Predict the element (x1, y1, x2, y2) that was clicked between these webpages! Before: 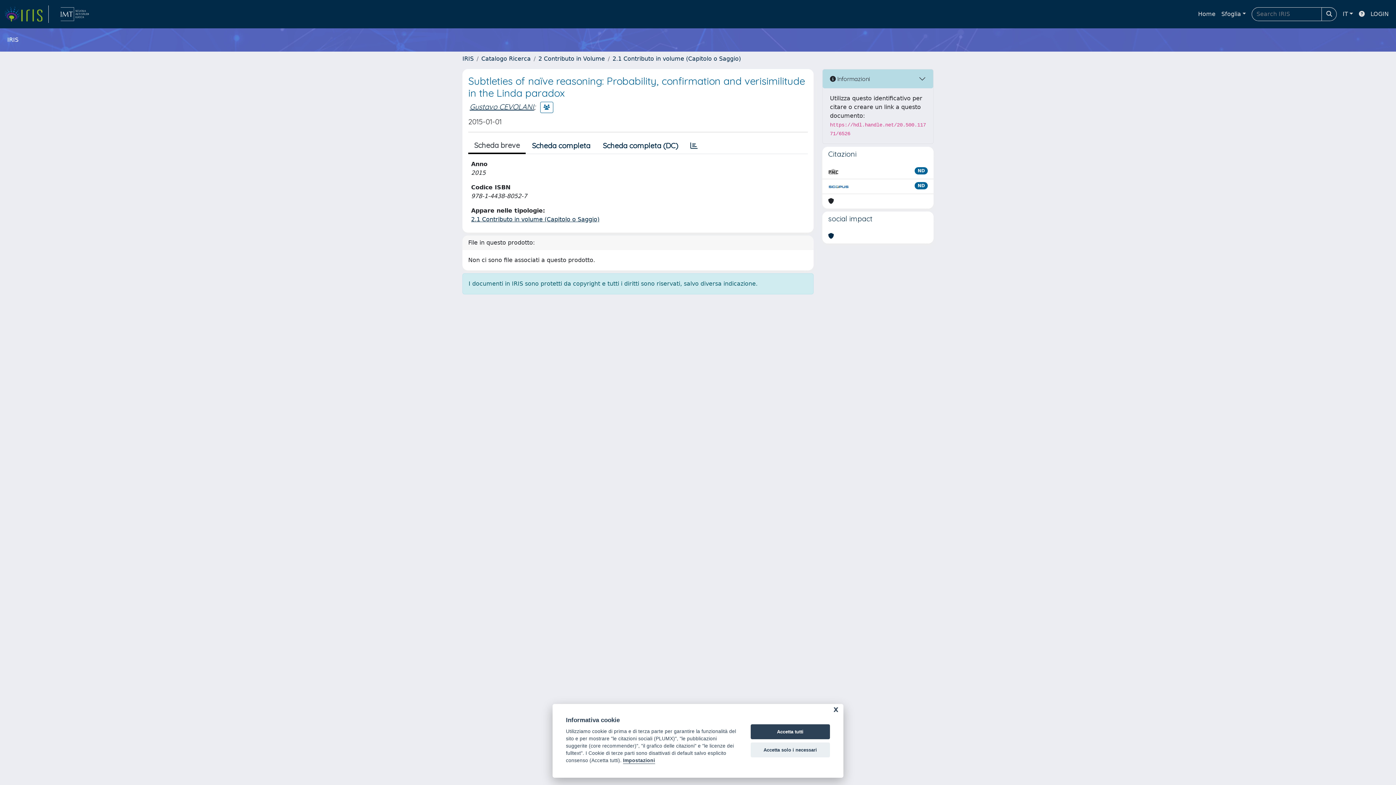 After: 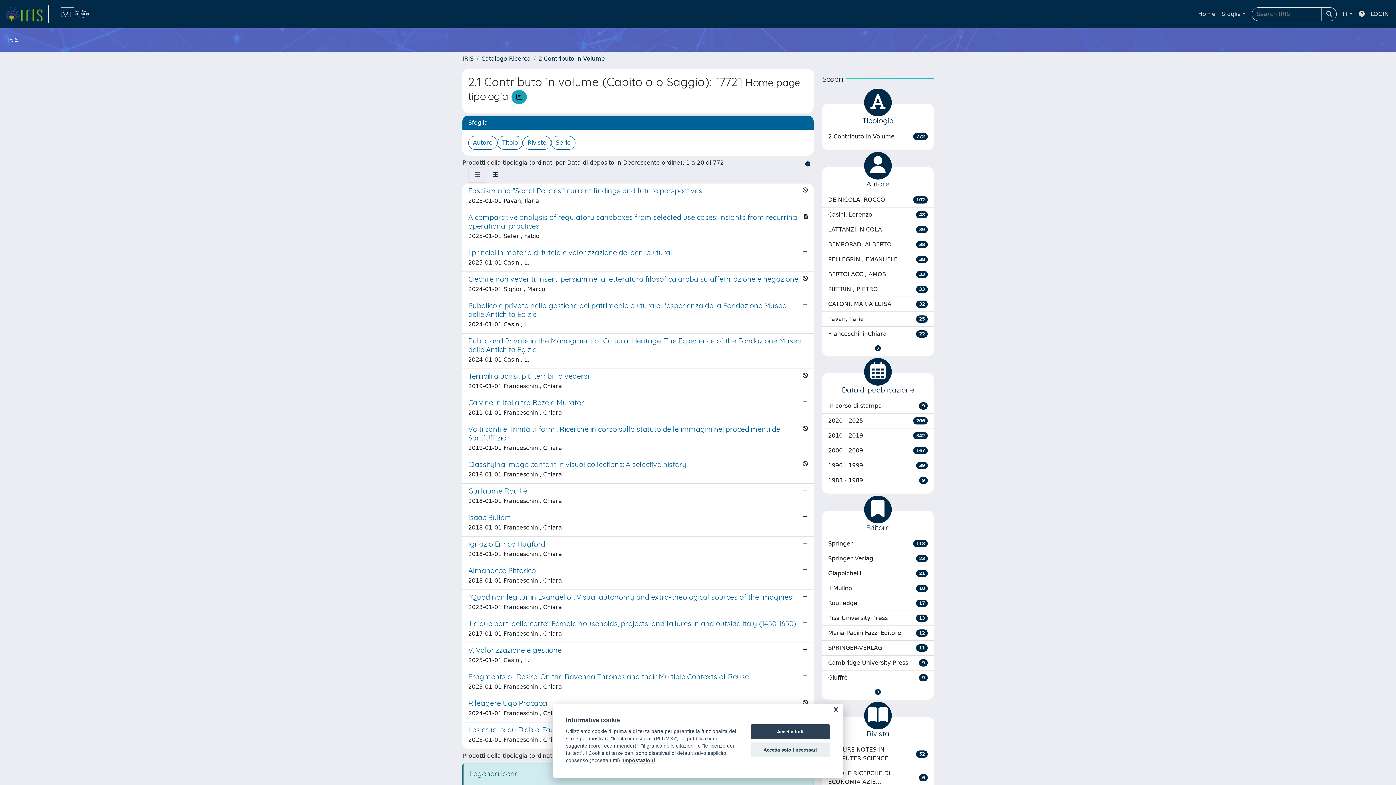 Action: bbox: (471, 216, 599, 222) label: 2.1 Contributo in volume (Capitolo o Saggio)